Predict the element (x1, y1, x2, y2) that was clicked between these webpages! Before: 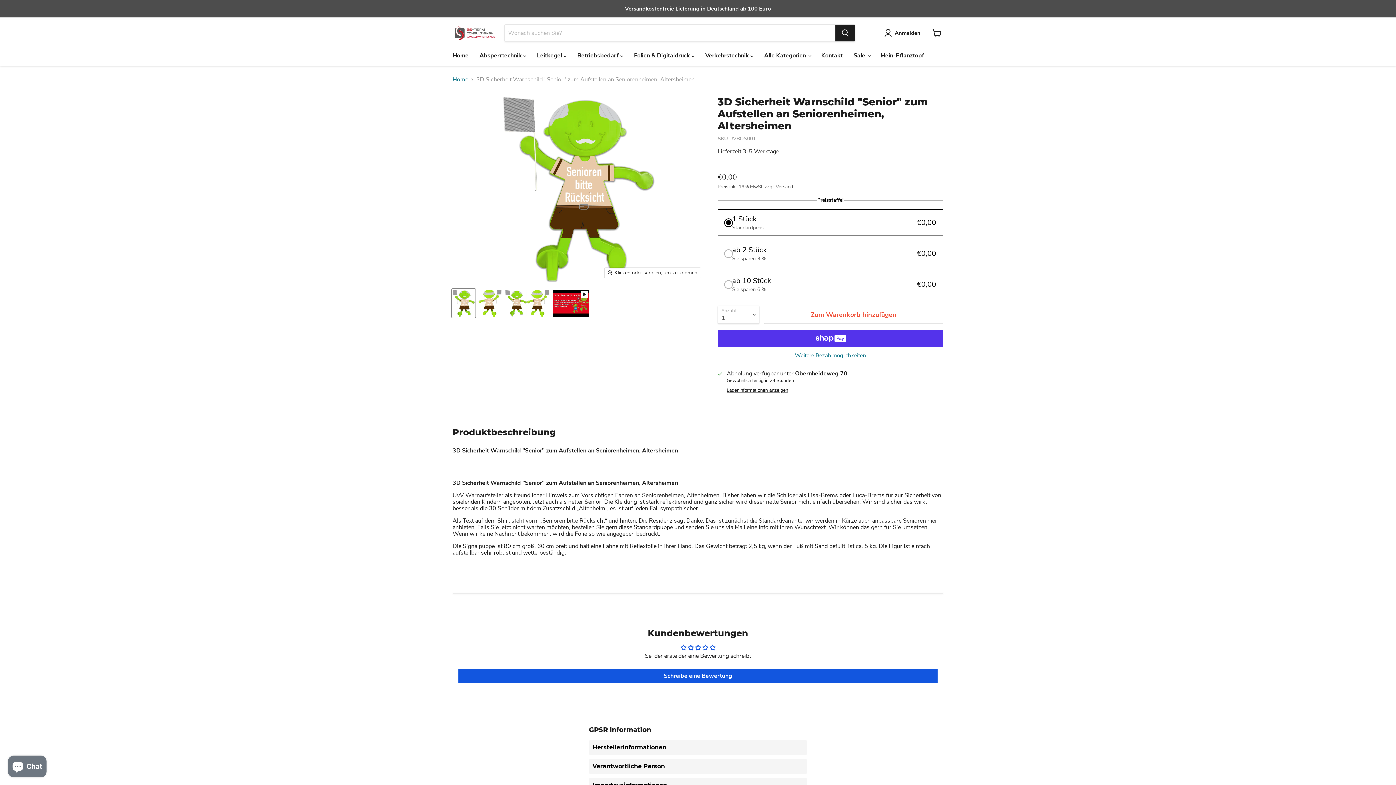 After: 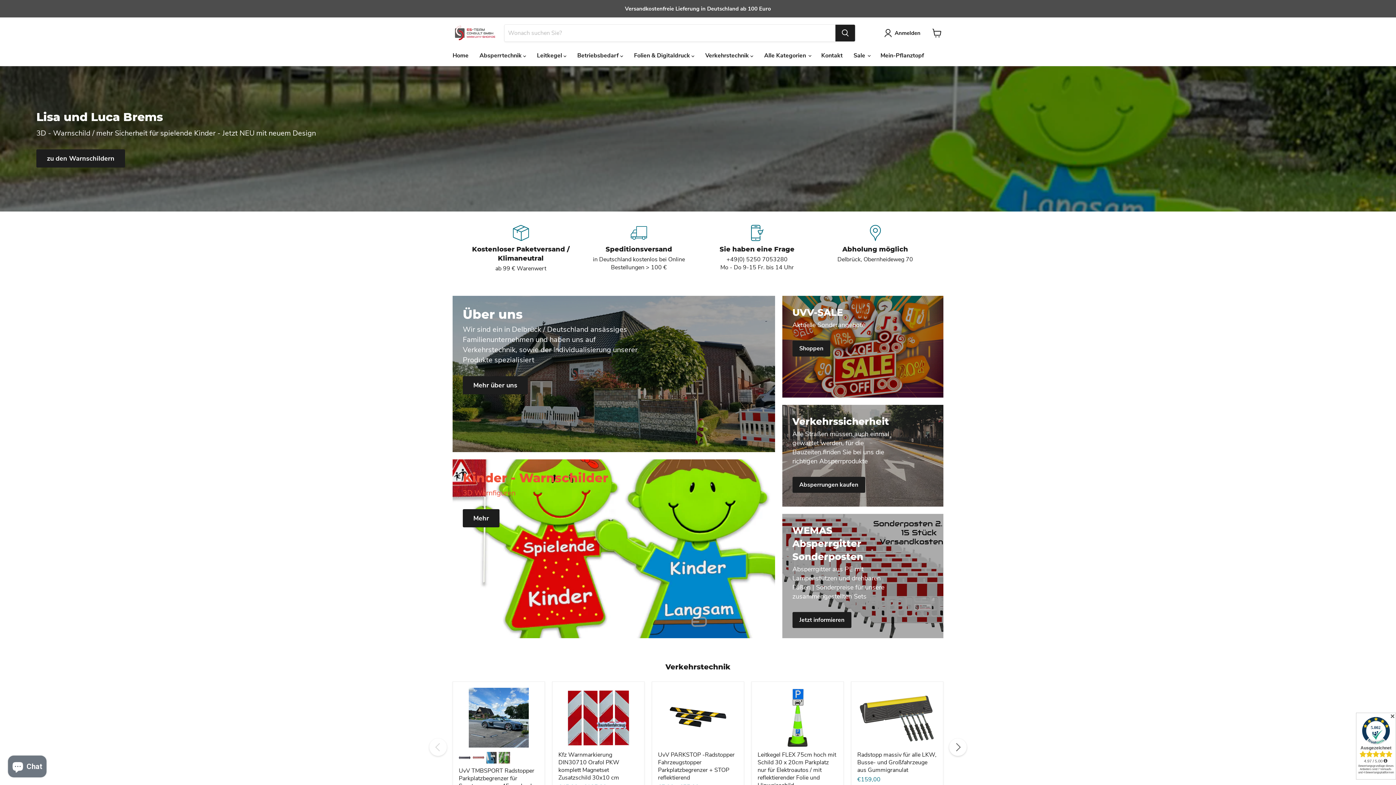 Action: bbox: (452, 25, 495, 40)